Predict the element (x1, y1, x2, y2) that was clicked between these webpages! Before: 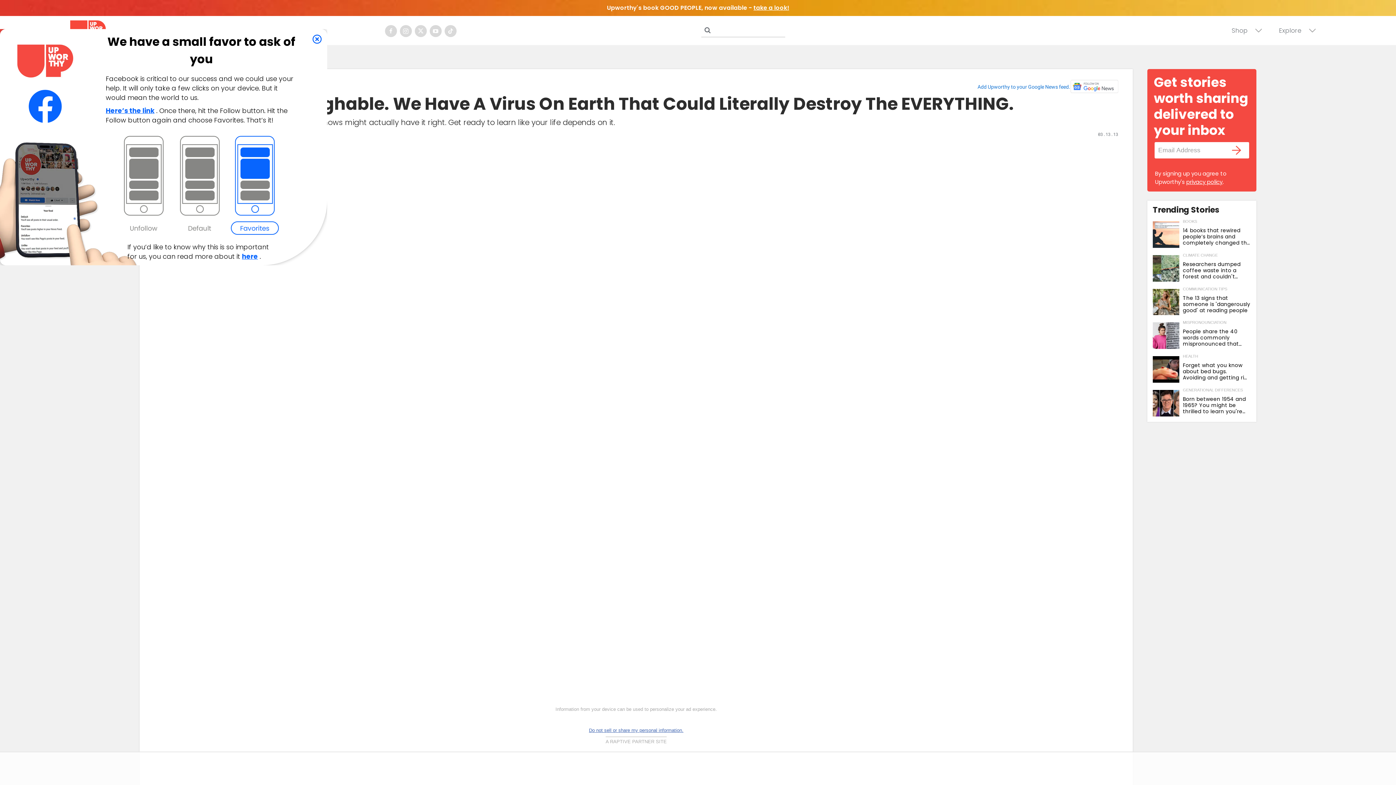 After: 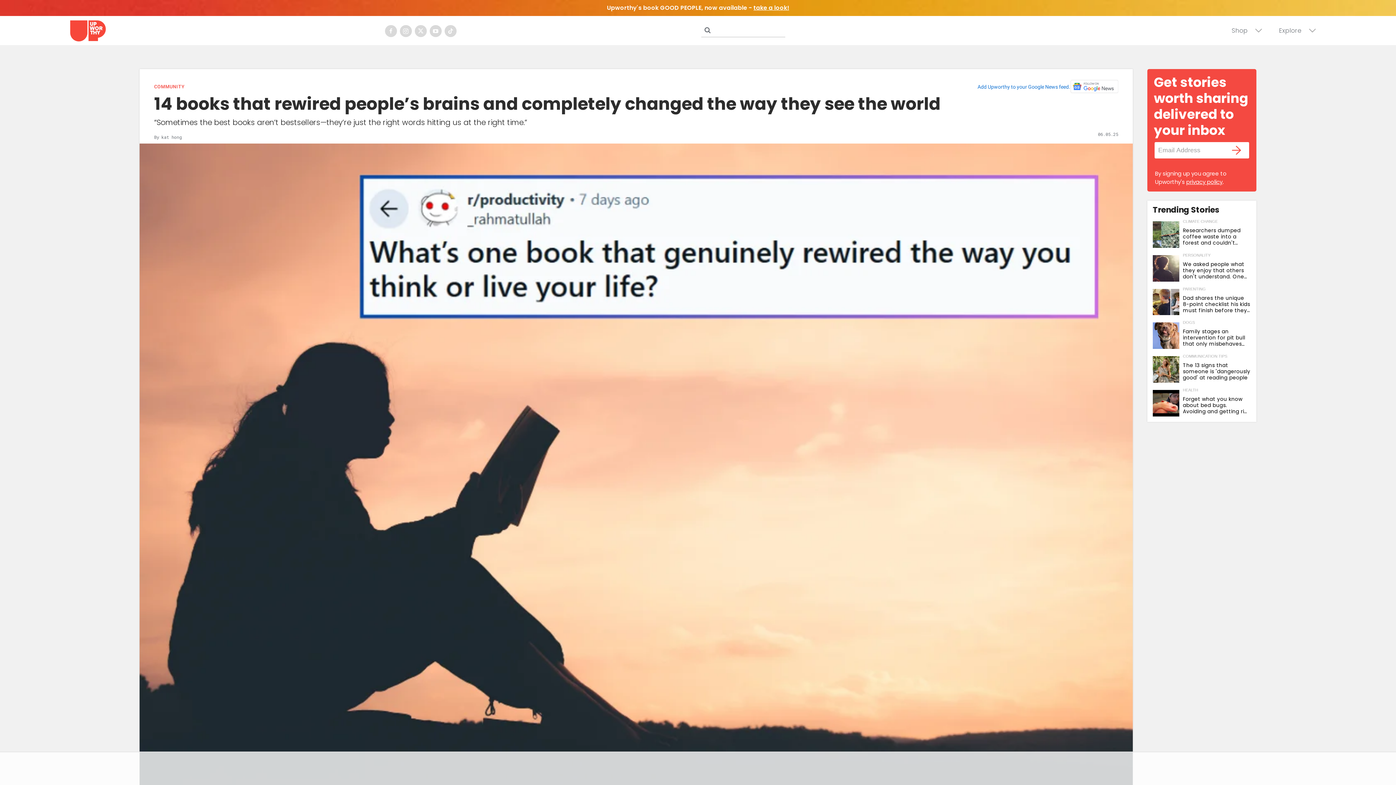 Action: label: 14 books that rewired people’s brains and completely changed the way they see the world bbox: (1153, 217, 1179, 243)